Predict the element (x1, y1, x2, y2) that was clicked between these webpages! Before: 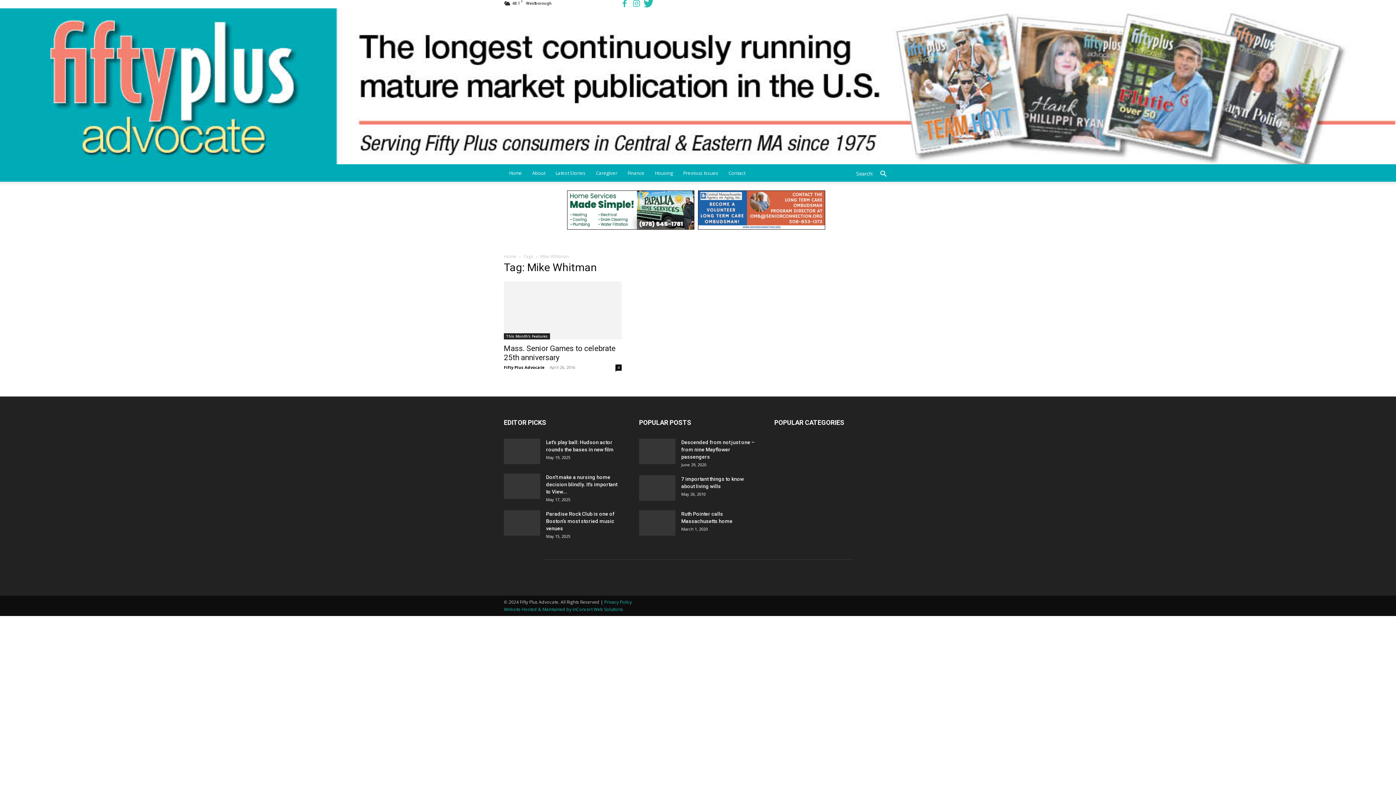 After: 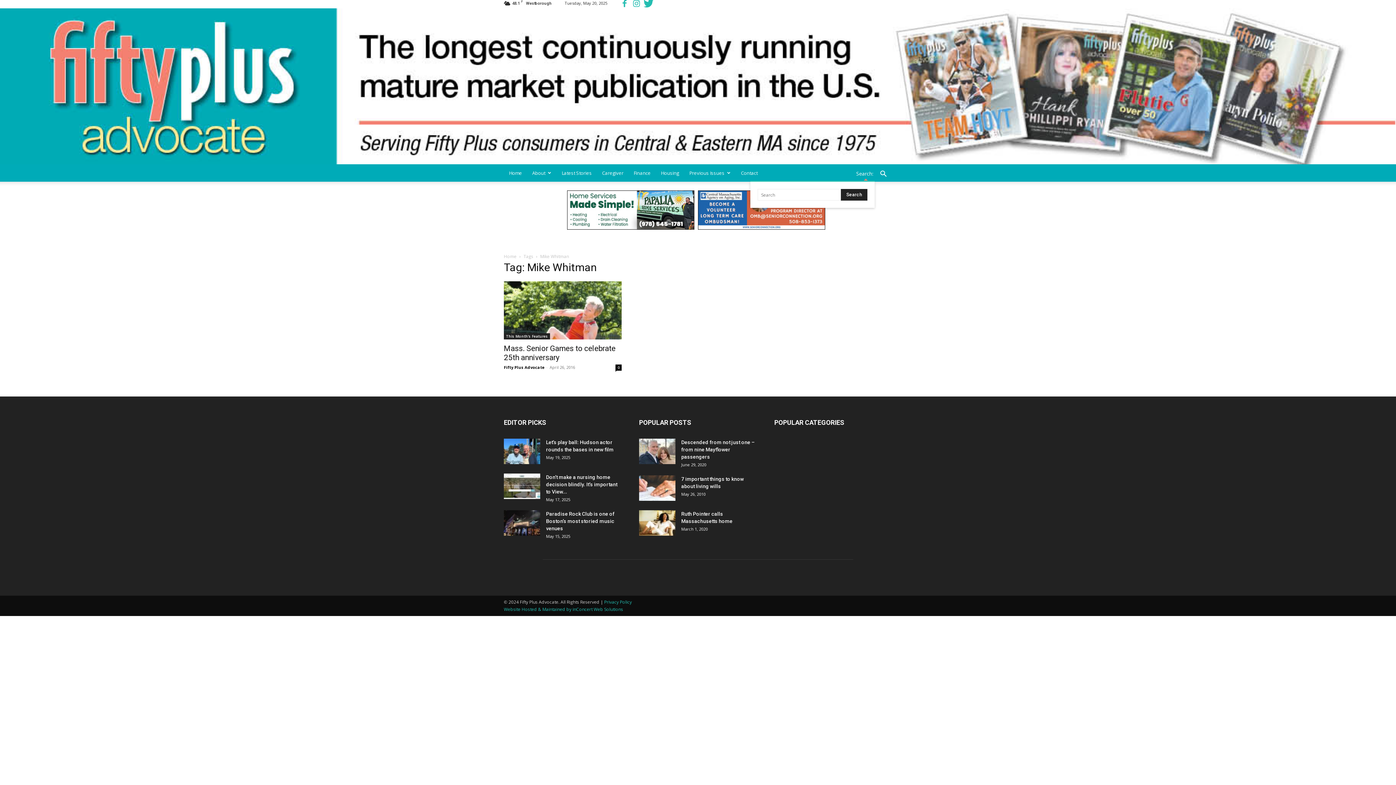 Action: label: Search:  bbox: (856, 170, 892, 177)